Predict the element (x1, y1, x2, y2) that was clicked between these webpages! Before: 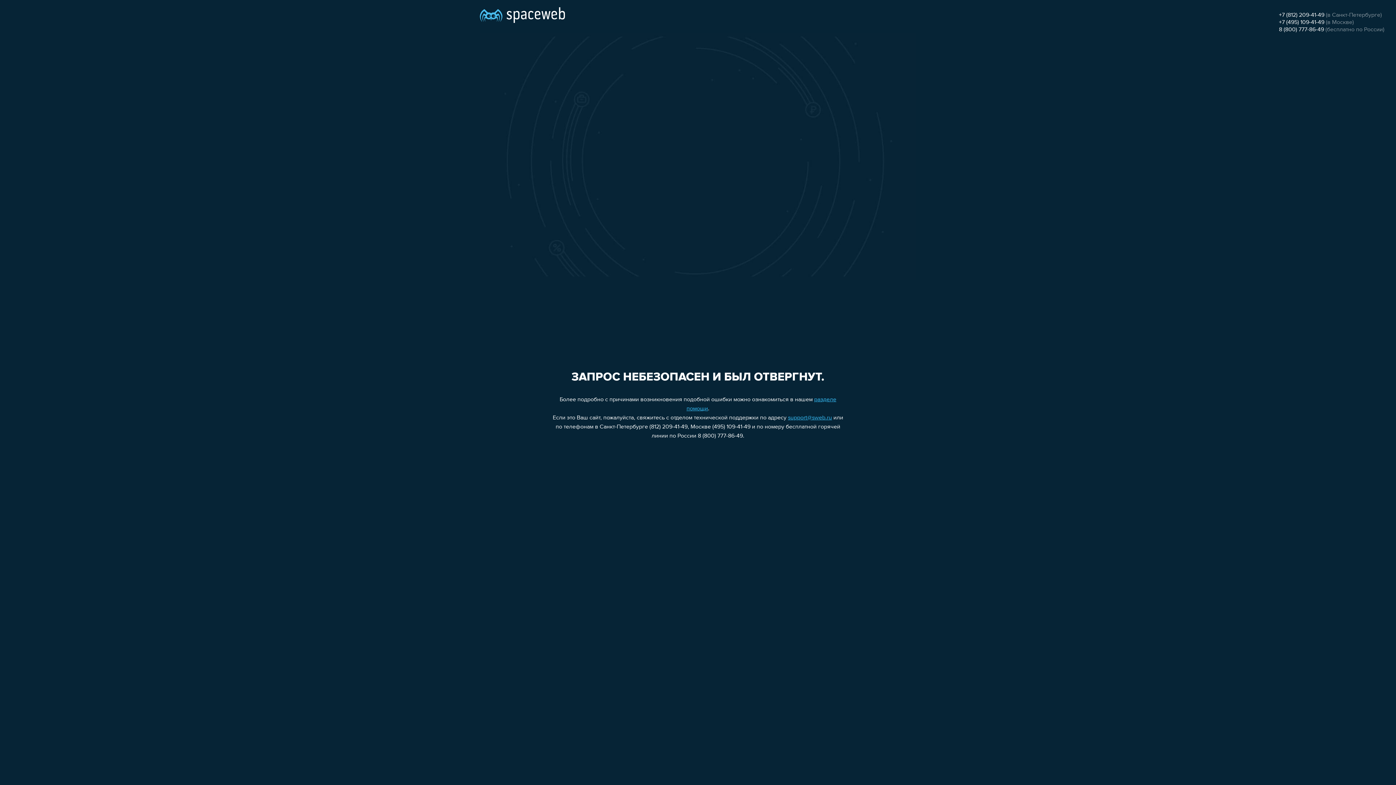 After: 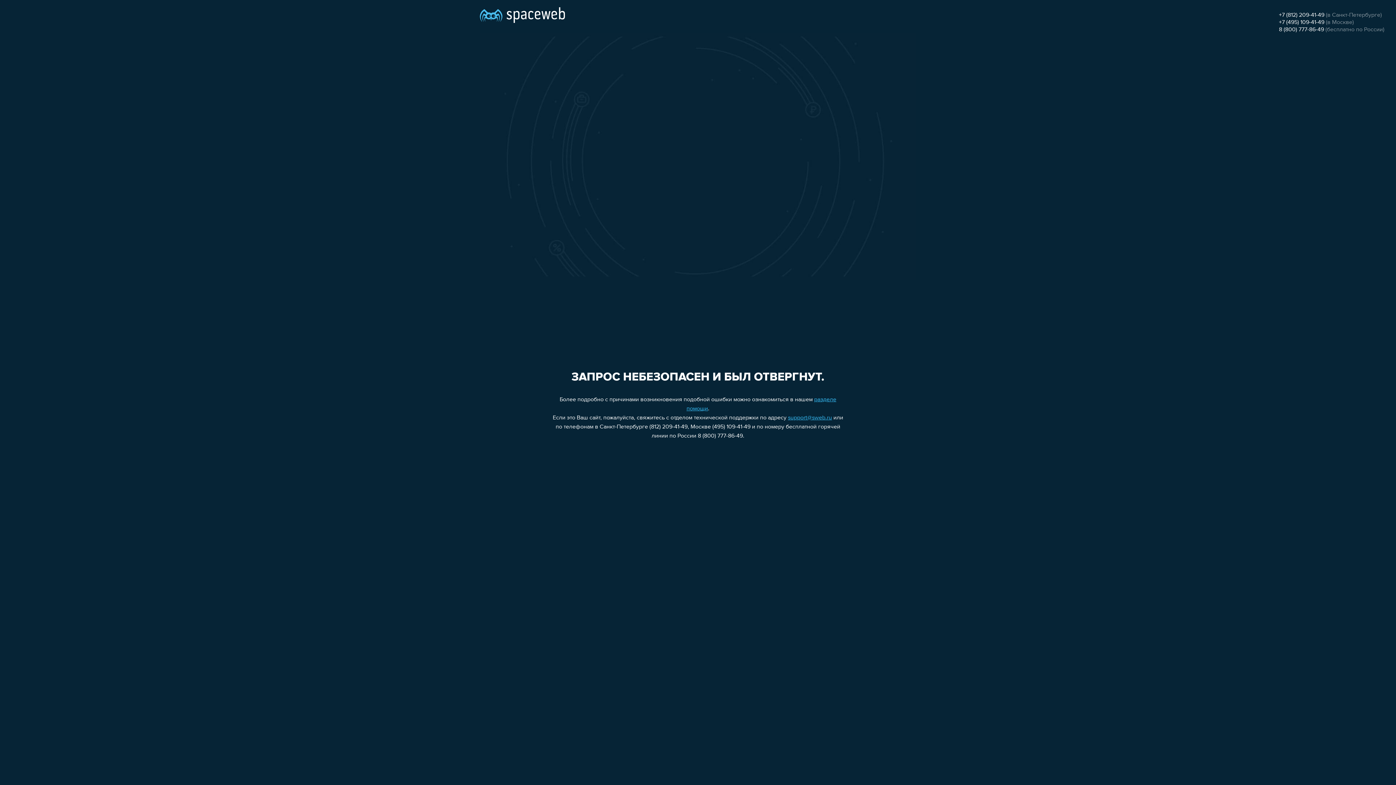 Action: bbox: (1279, 26, 1324, 32) label: 8 (800) 777-86-49